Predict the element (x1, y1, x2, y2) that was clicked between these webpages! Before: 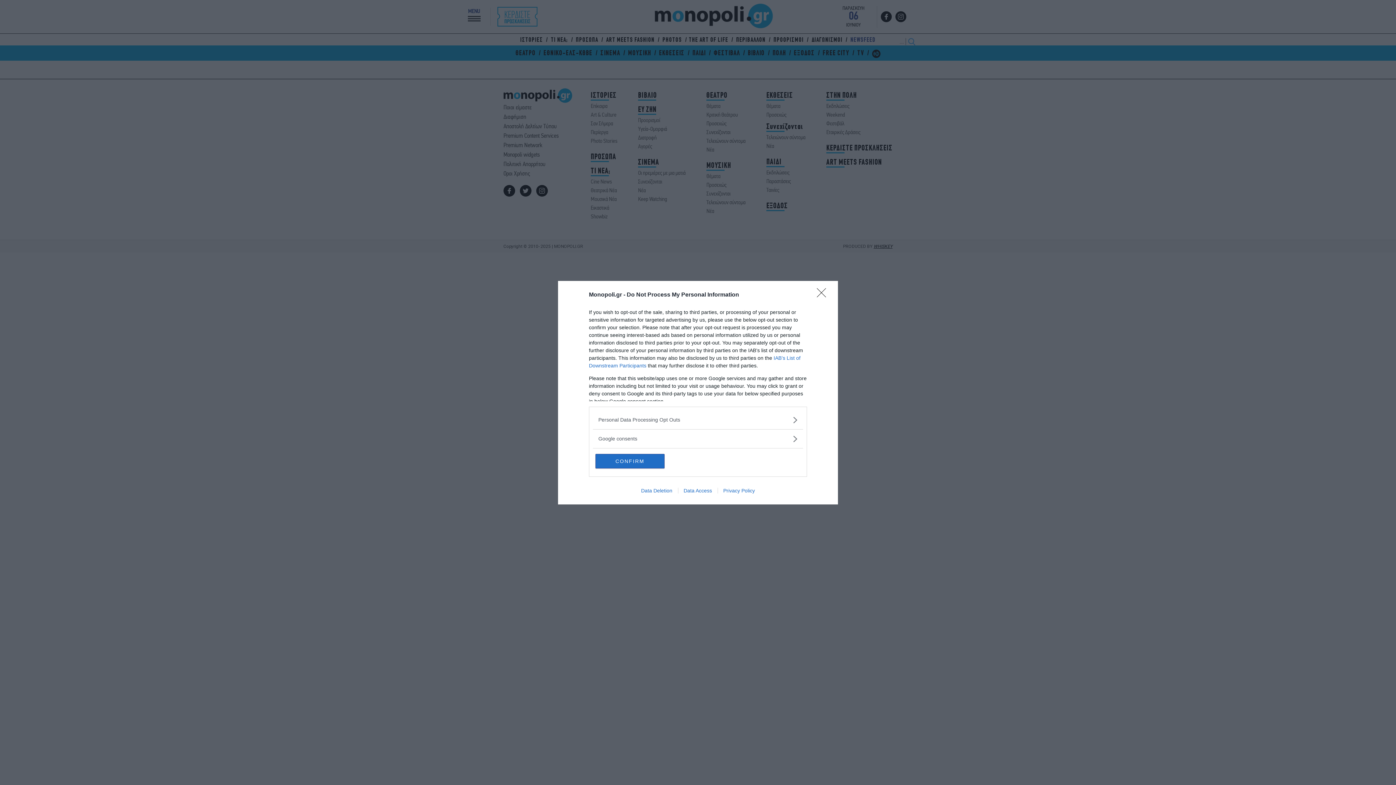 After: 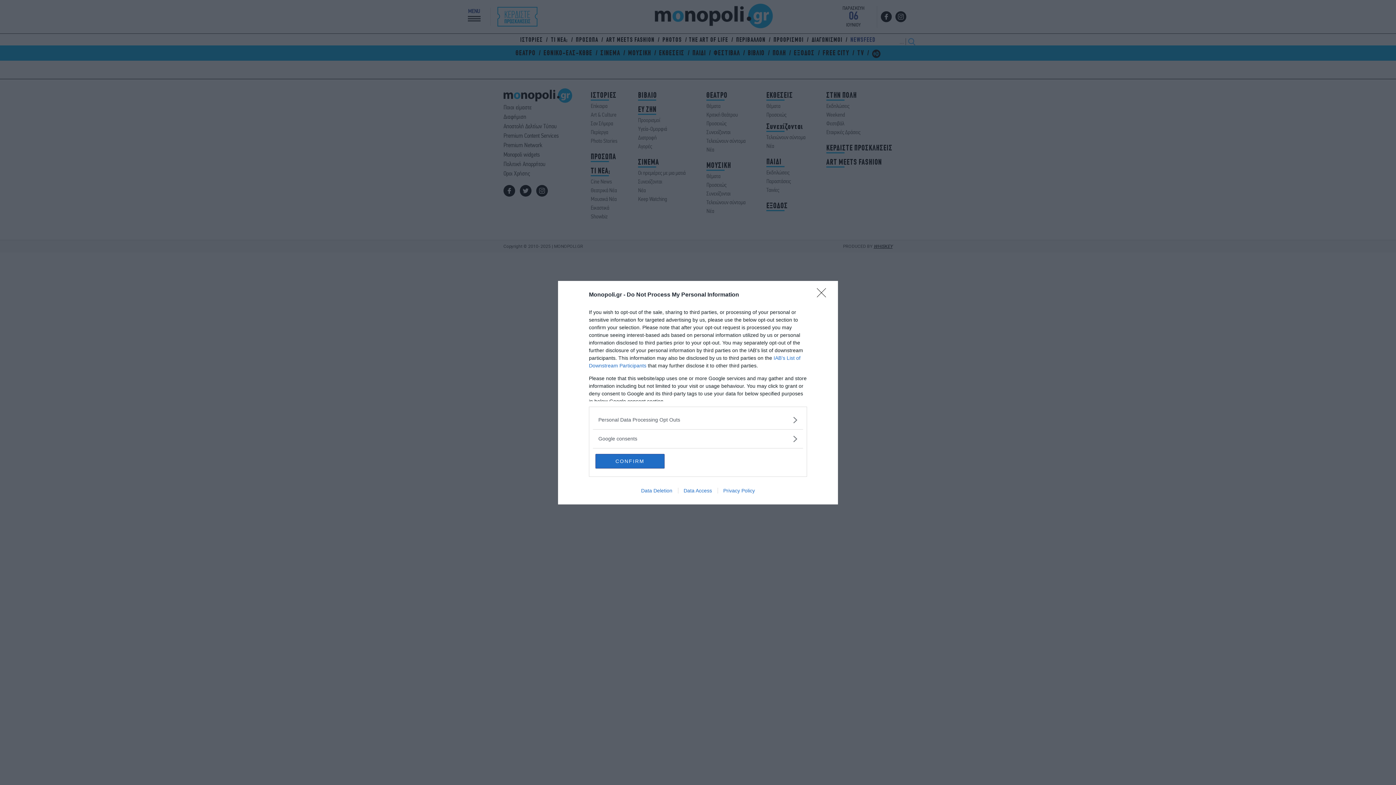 Action: bbox: (678, 487, 717, 493) label: Data Access